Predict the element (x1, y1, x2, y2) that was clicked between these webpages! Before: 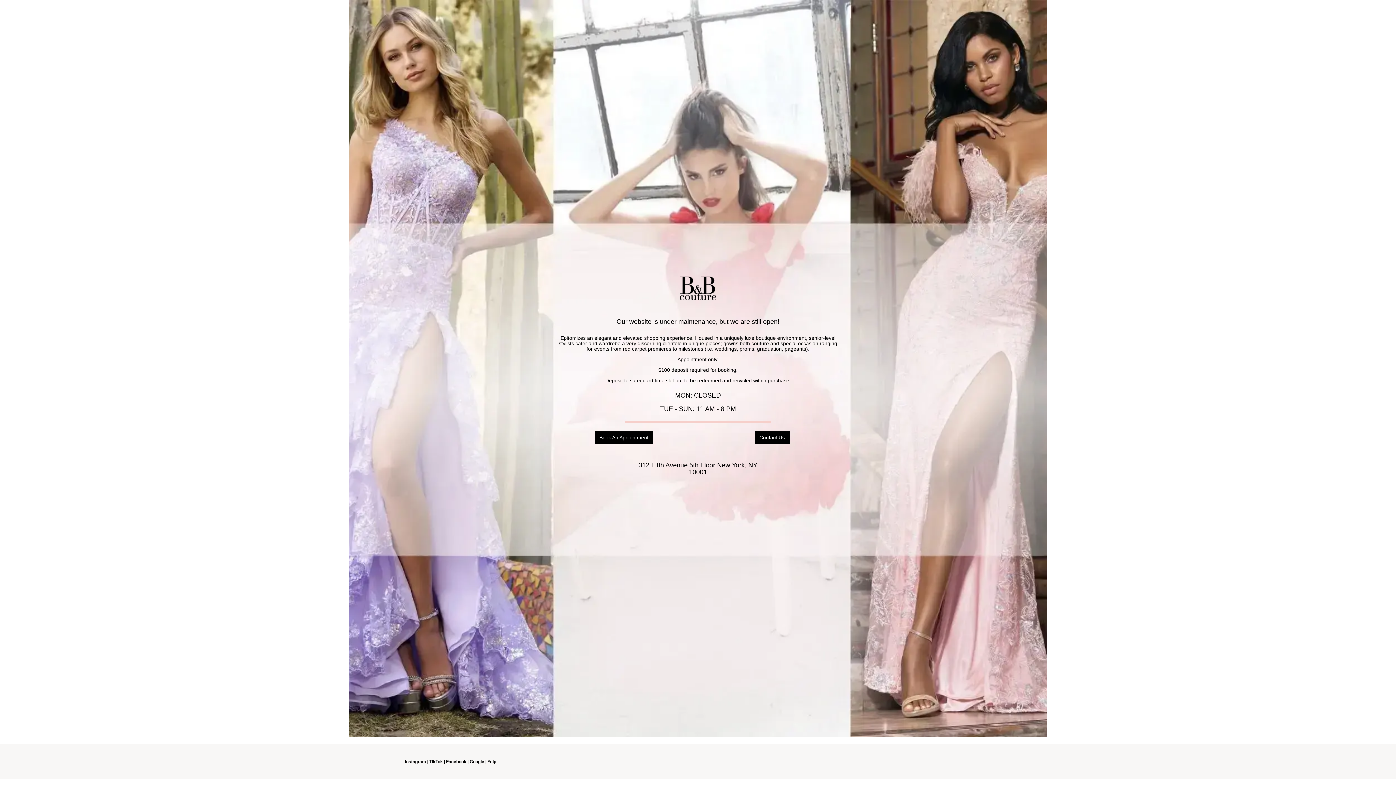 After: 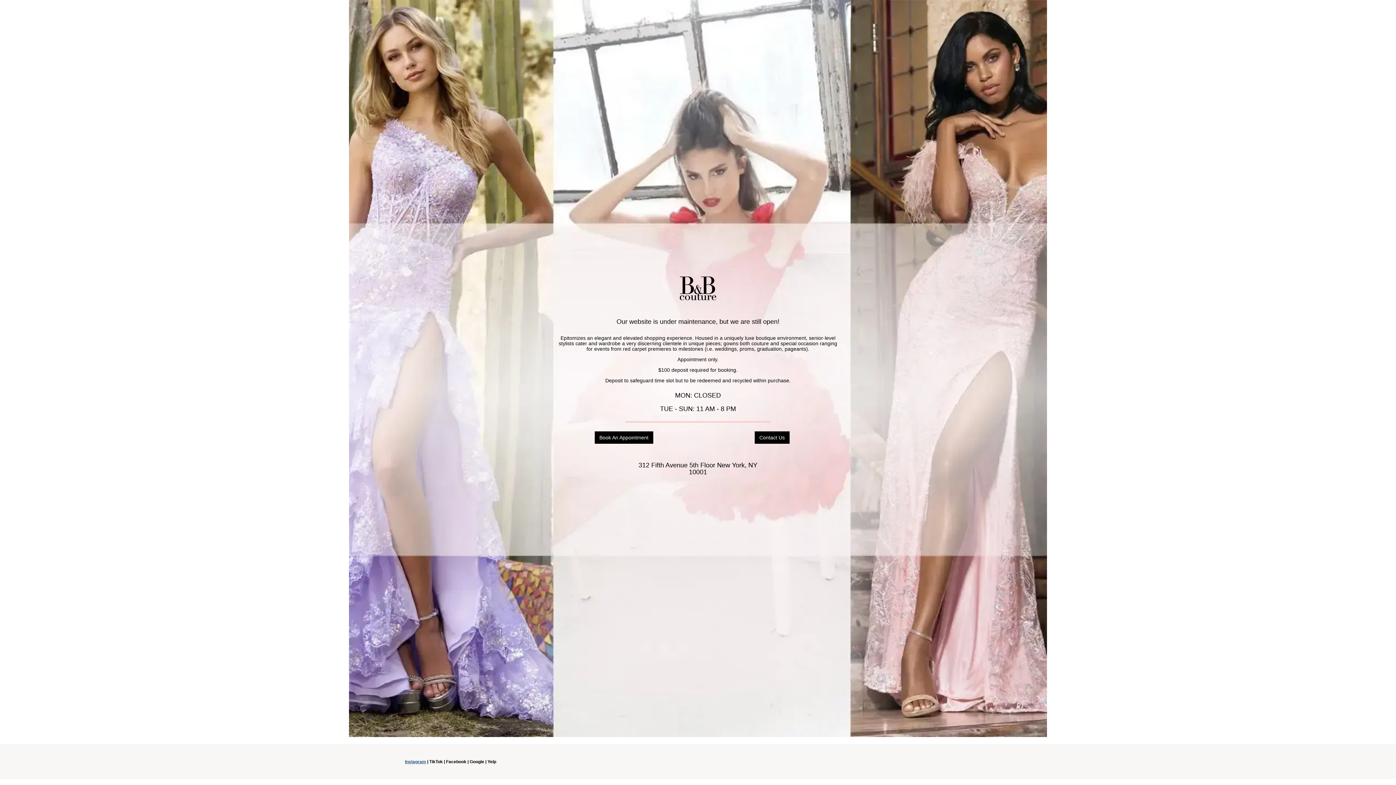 Action: bbox: (405, 759, 426, 764) label: Instagram